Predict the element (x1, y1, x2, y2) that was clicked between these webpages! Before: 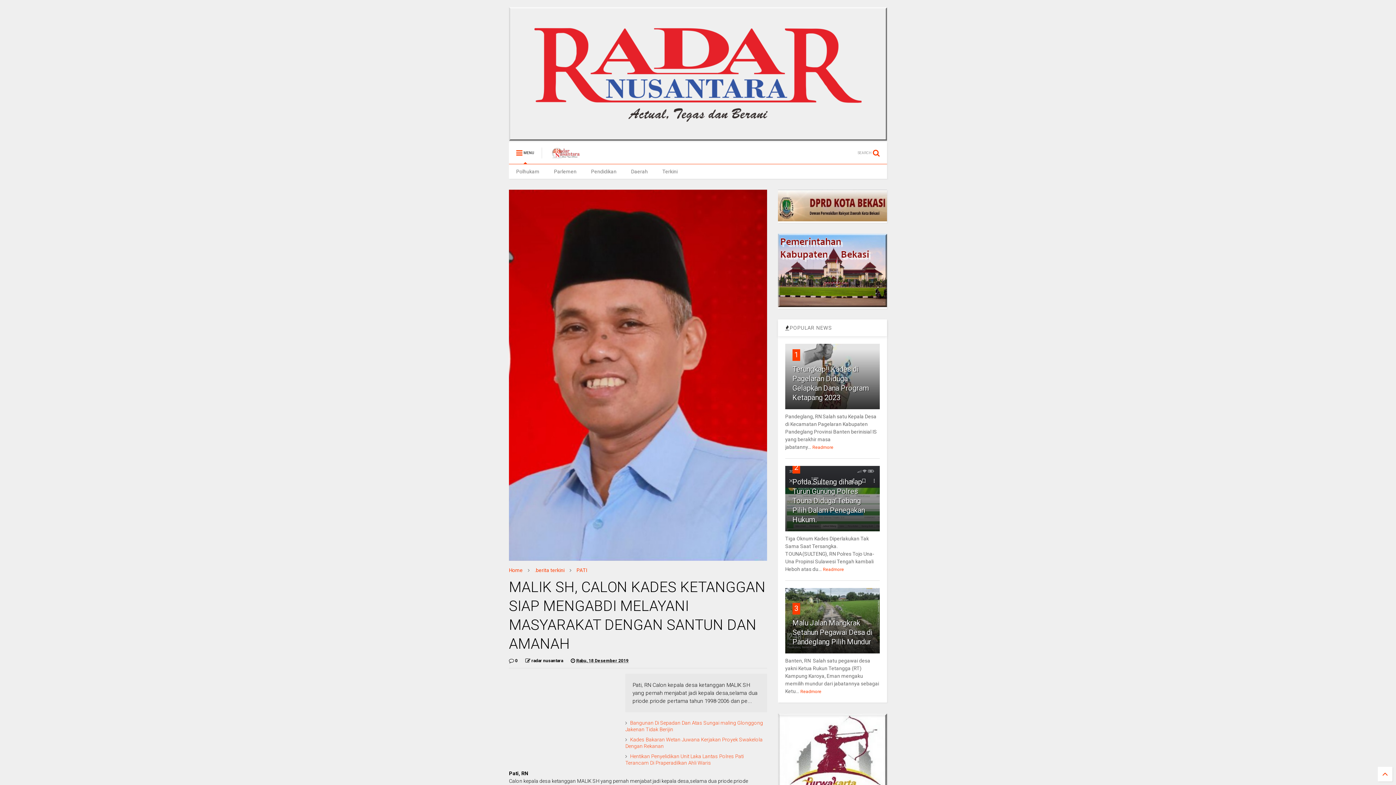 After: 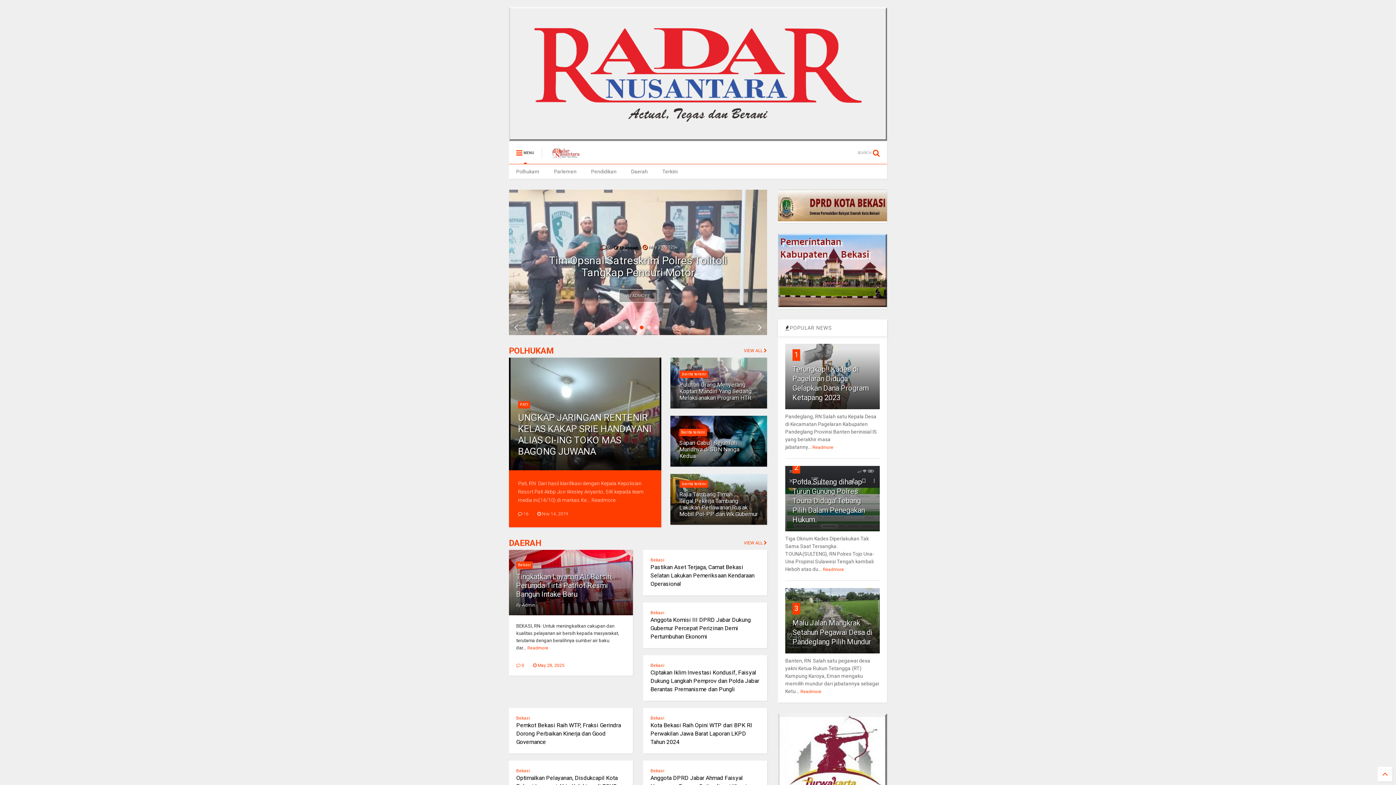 Action: bbox: (549, 149, 582, 160)